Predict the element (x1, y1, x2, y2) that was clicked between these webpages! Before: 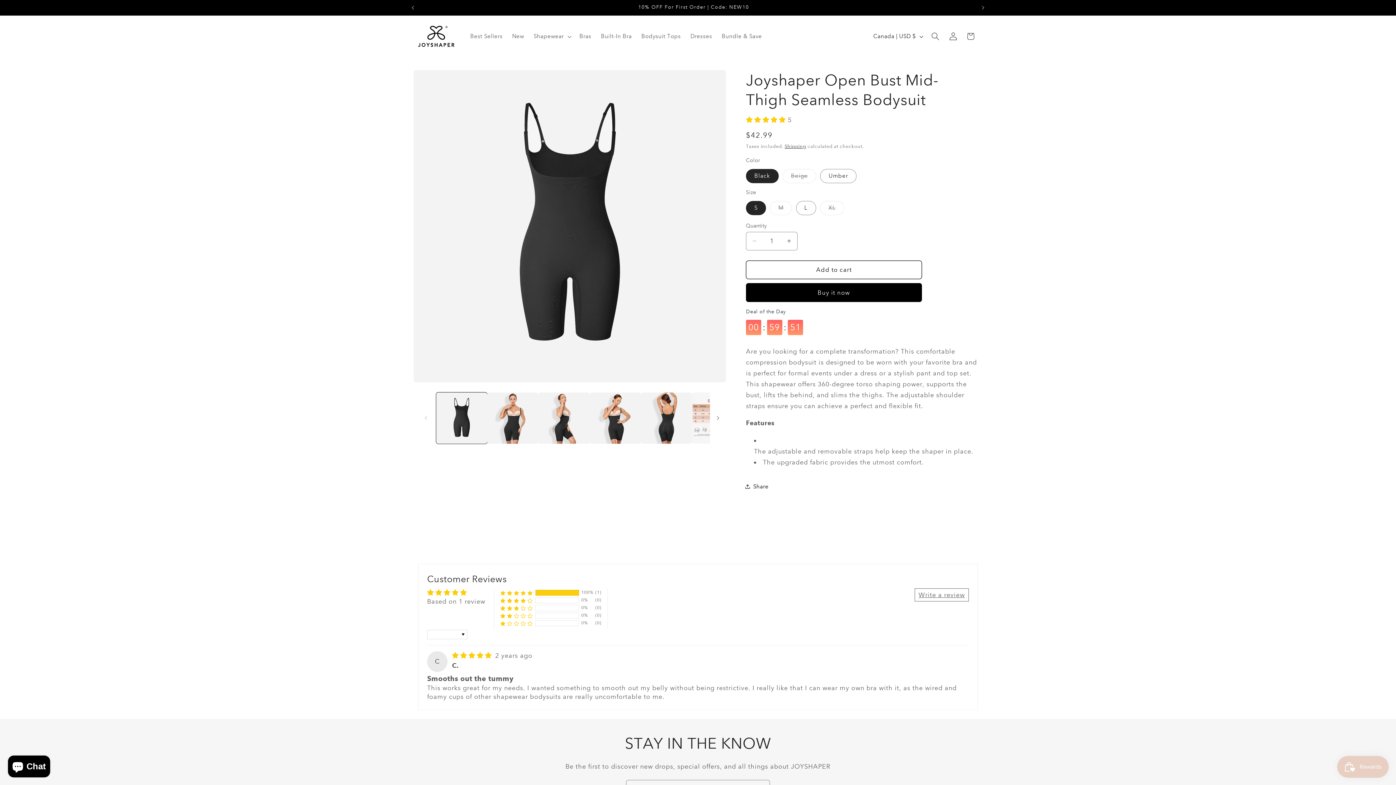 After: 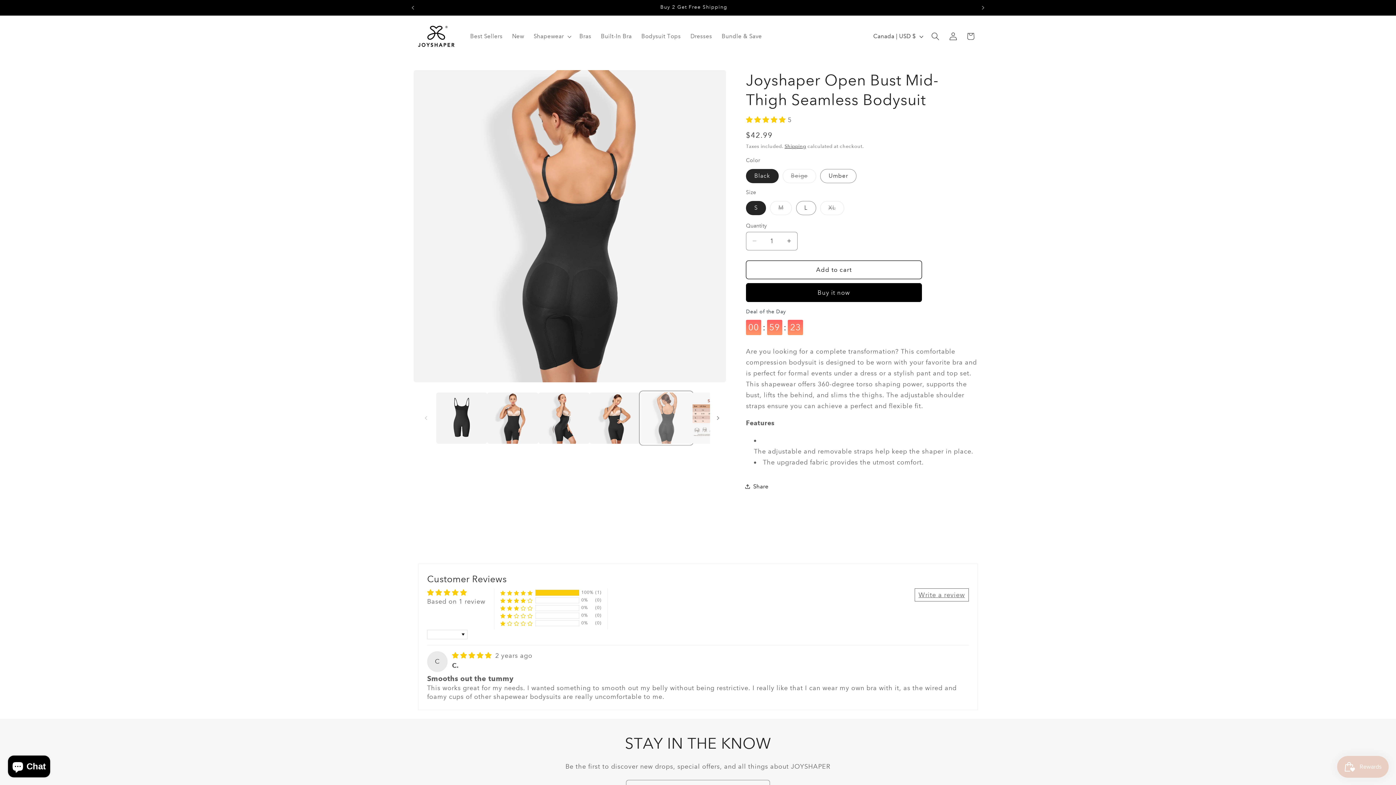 Action: bbox: (640, 392, 692, 443) label: Load image 5 in gallery view